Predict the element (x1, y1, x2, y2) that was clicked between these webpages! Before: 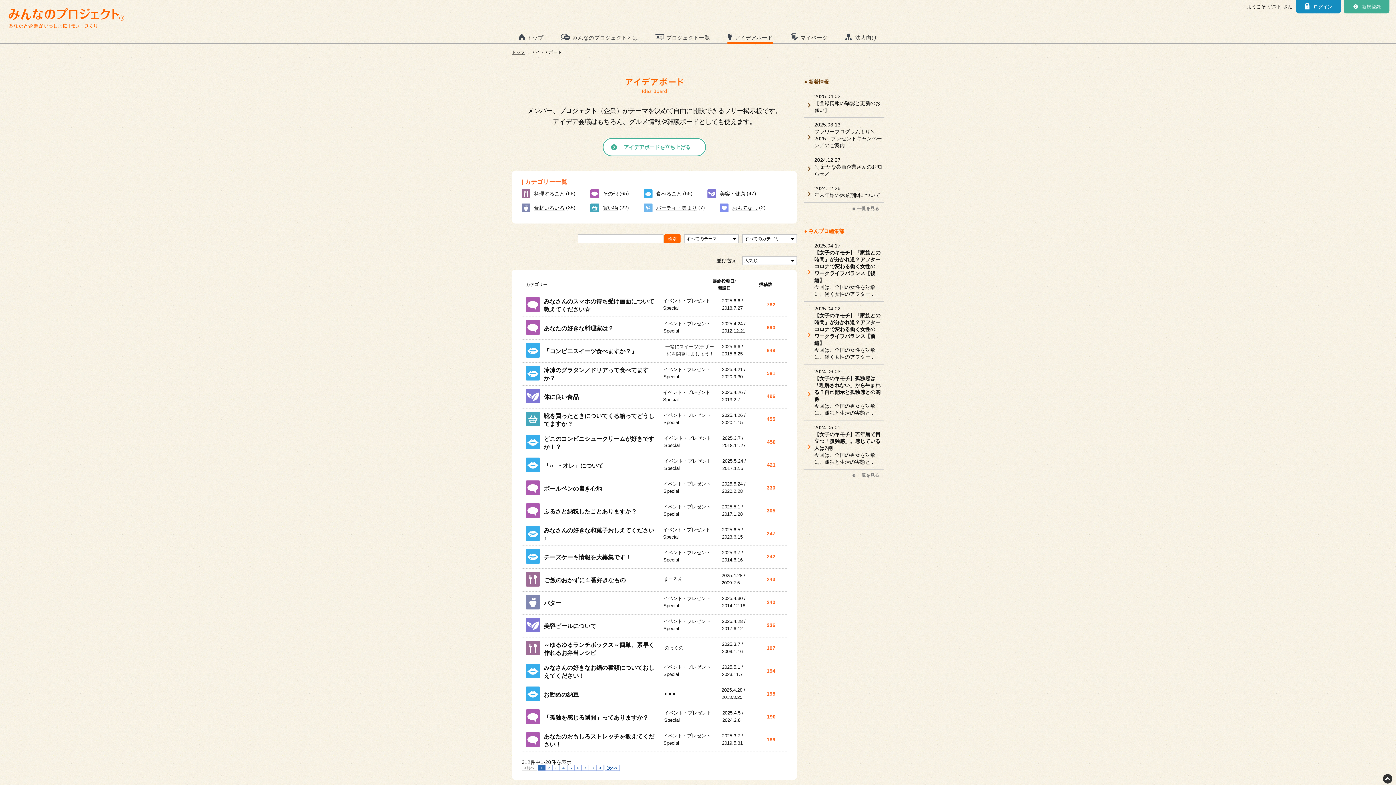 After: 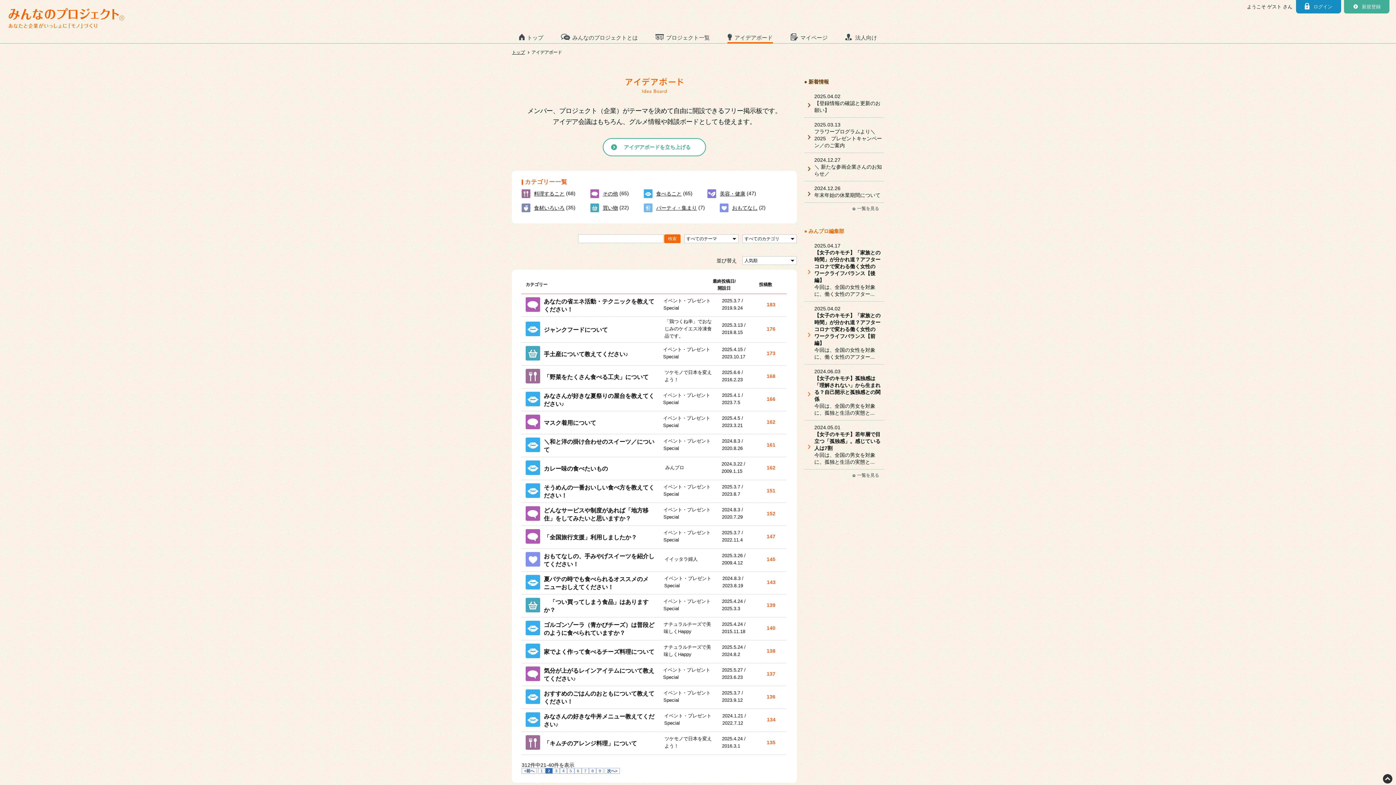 Action: bbox: (545, 765, 552, 771) label: 2